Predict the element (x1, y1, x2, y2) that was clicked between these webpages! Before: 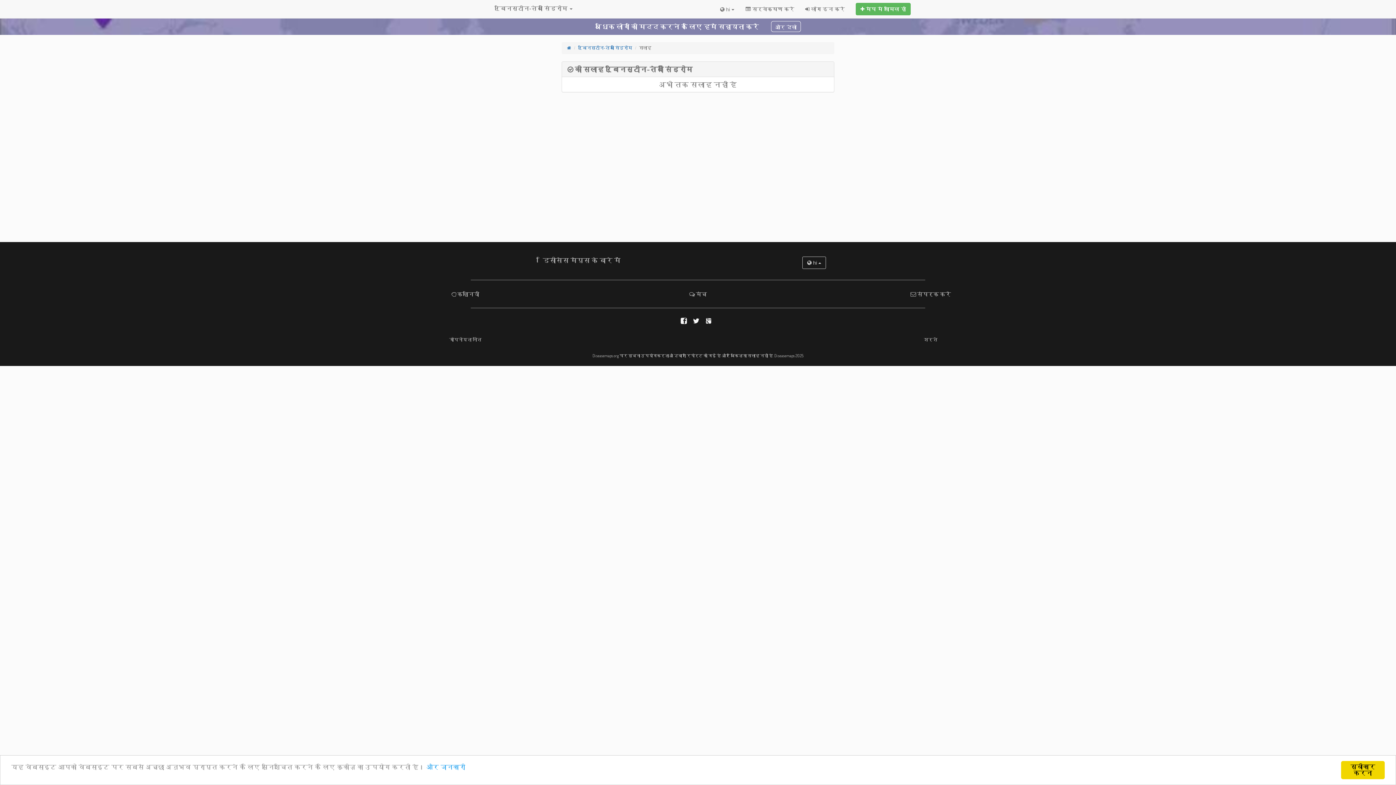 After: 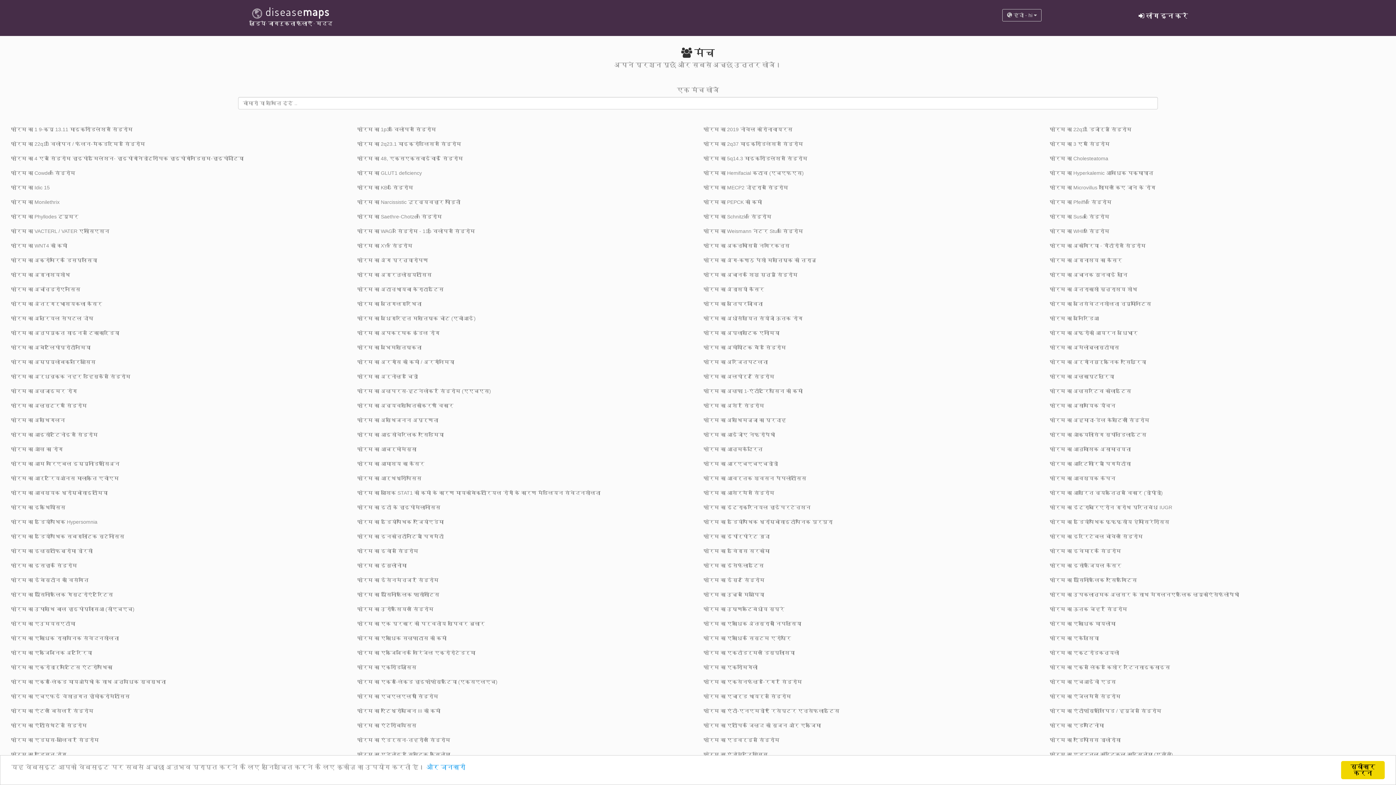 Action: label:  मंच bbox: (689, 290, 706, 297)